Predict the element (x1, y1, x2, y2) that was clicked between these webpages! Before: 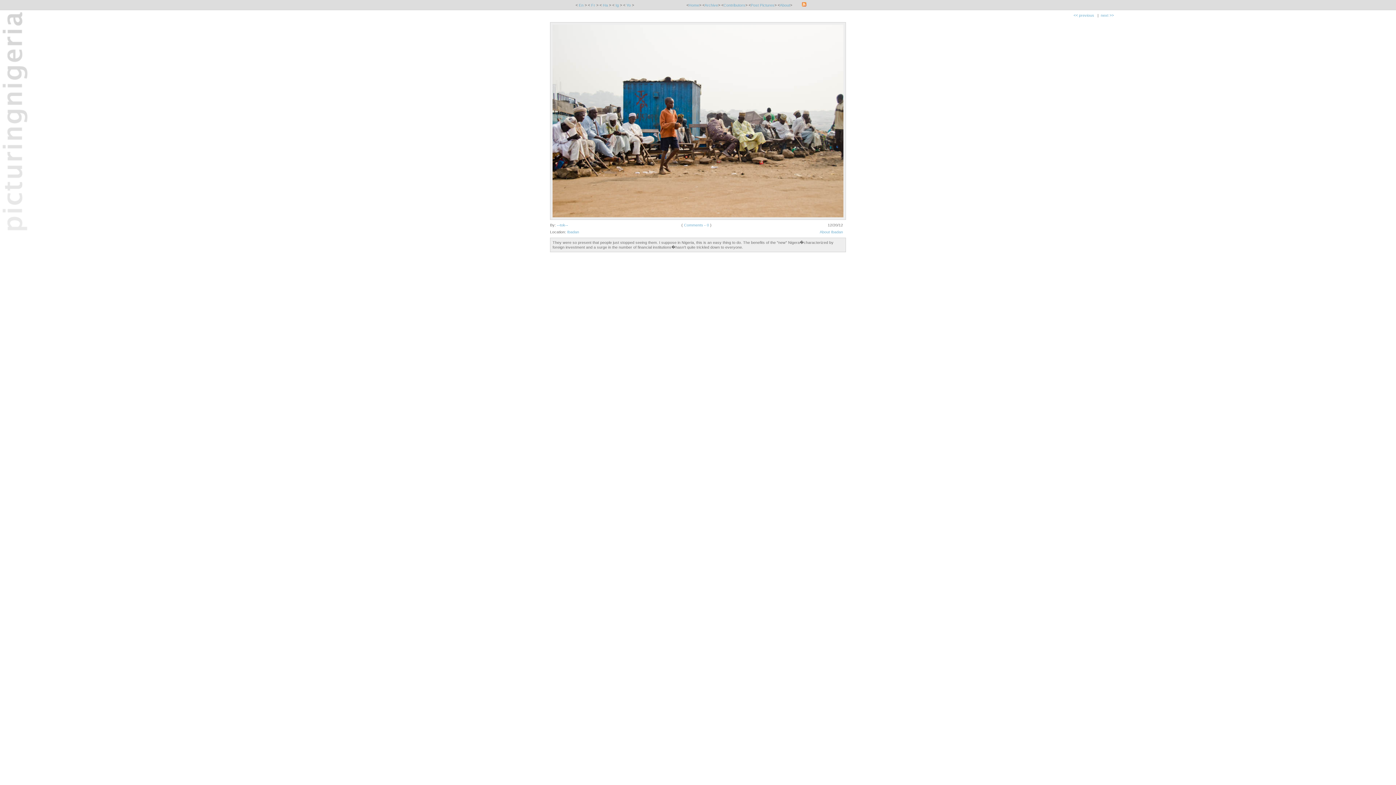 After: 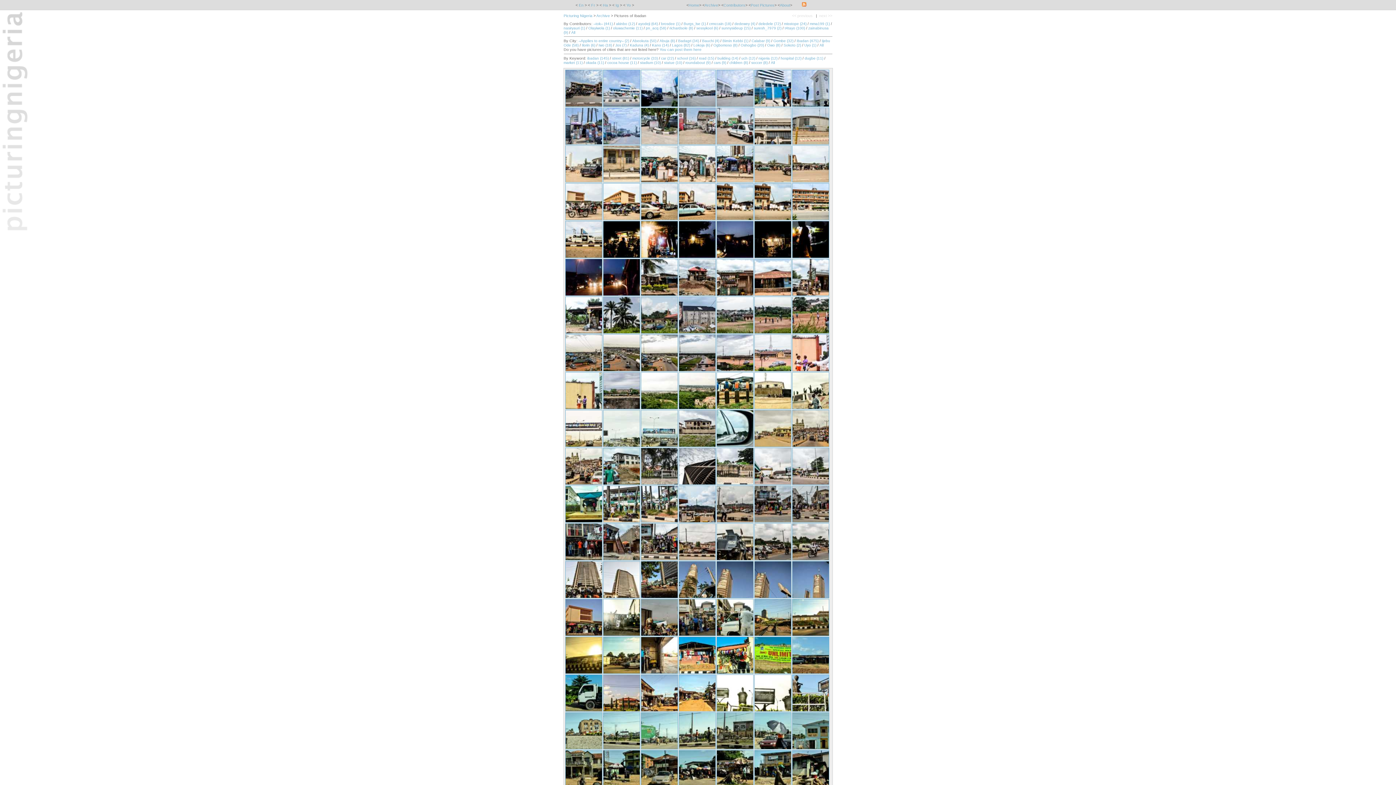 Action: bbox: (567, 229, 579, 234) label: Ibadan